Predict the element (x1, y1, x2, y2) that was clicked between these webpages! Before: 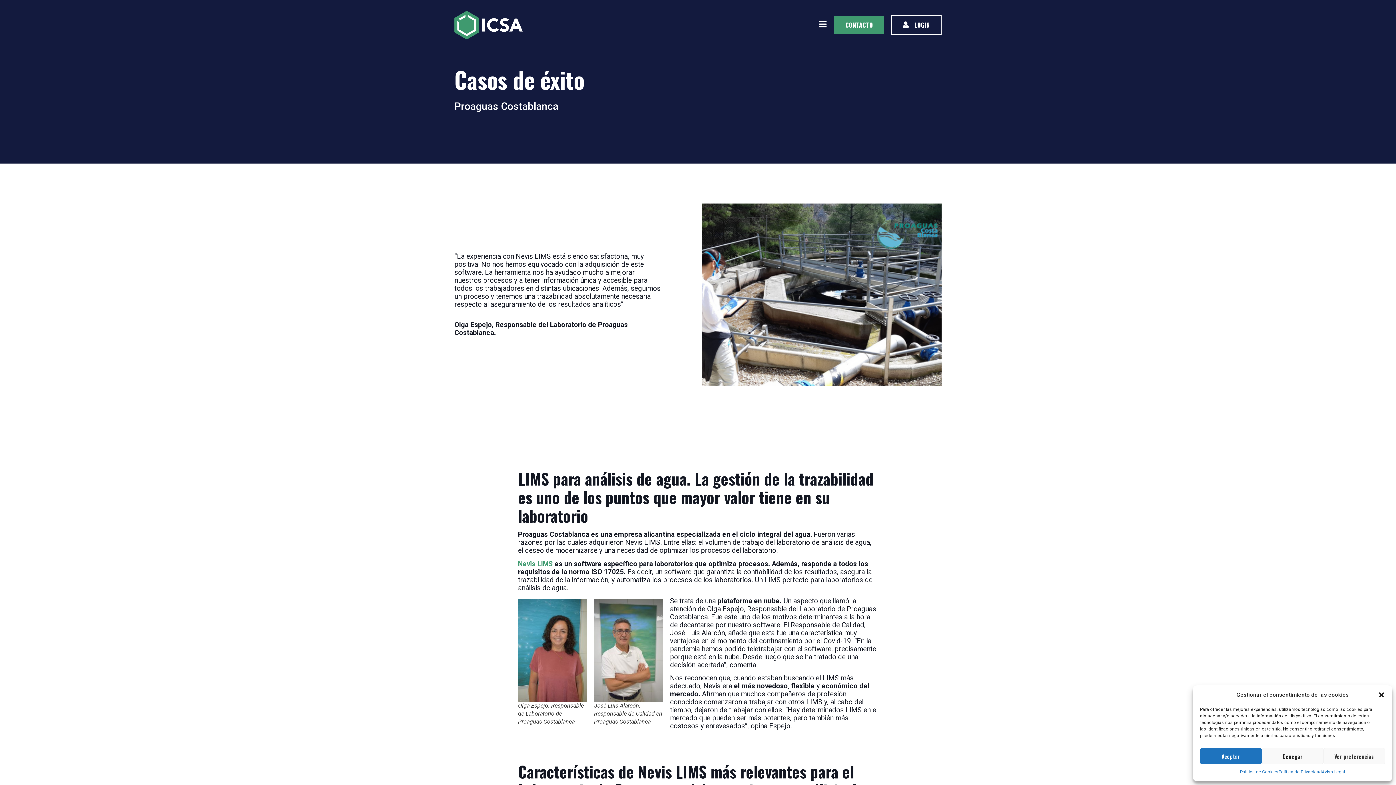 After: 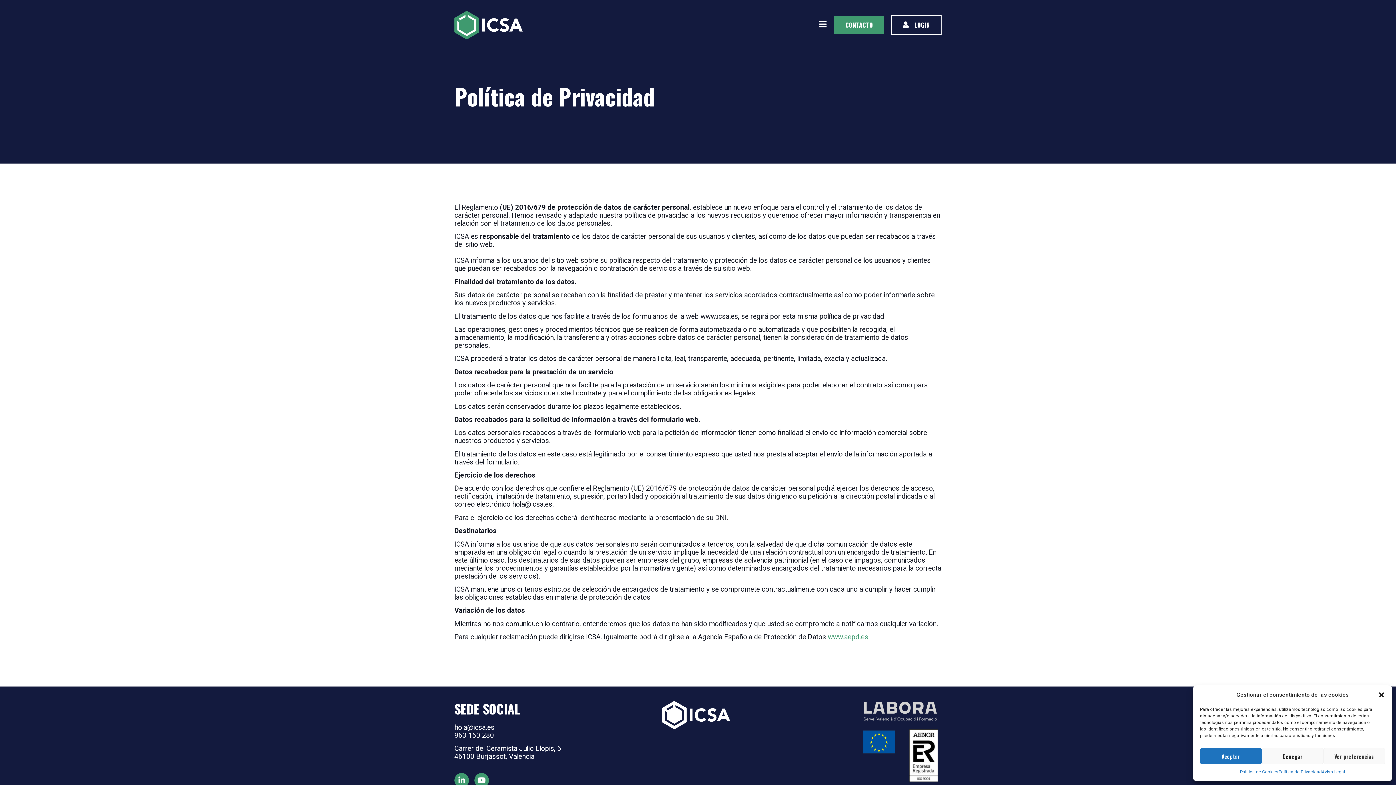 Action: bbox: (1278, 768, 1322, 776) label: Política de Privacidad